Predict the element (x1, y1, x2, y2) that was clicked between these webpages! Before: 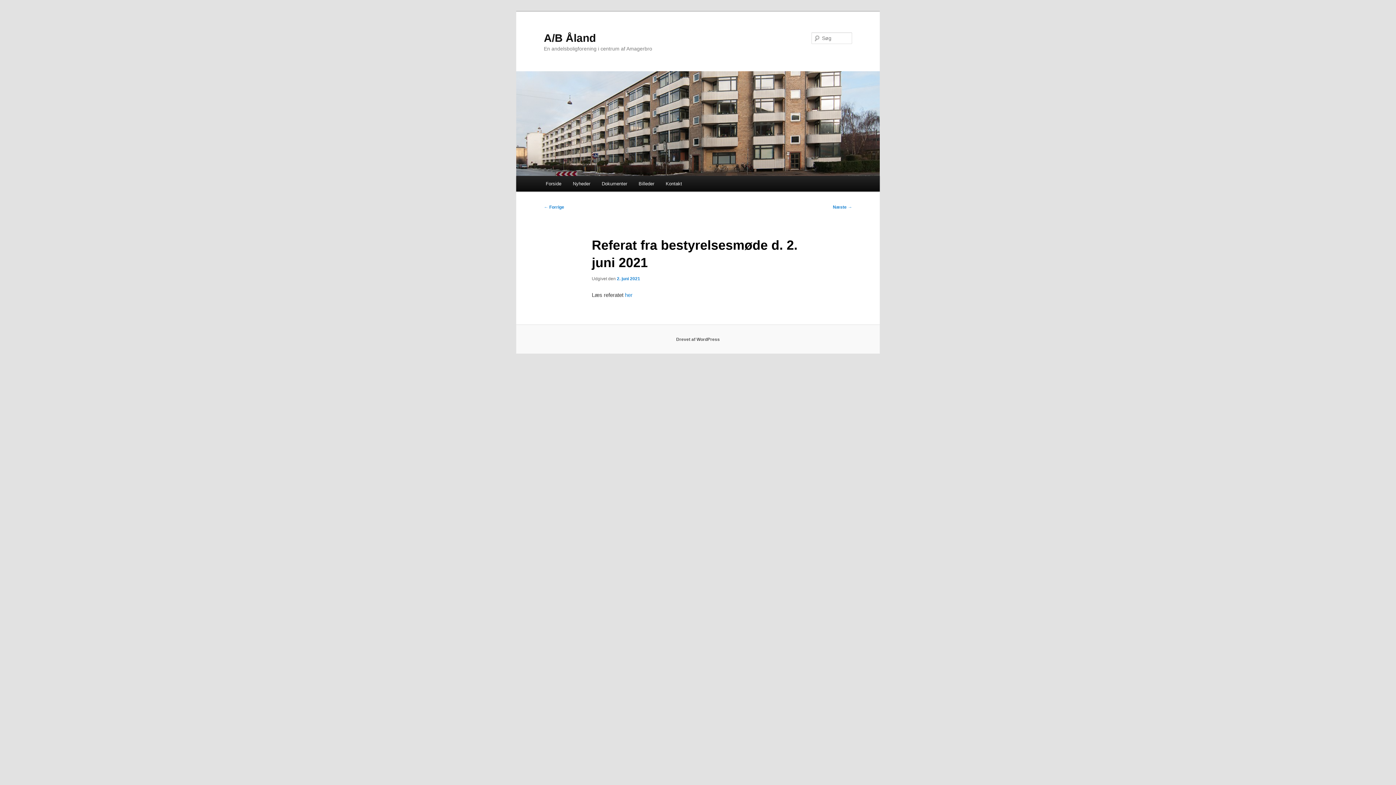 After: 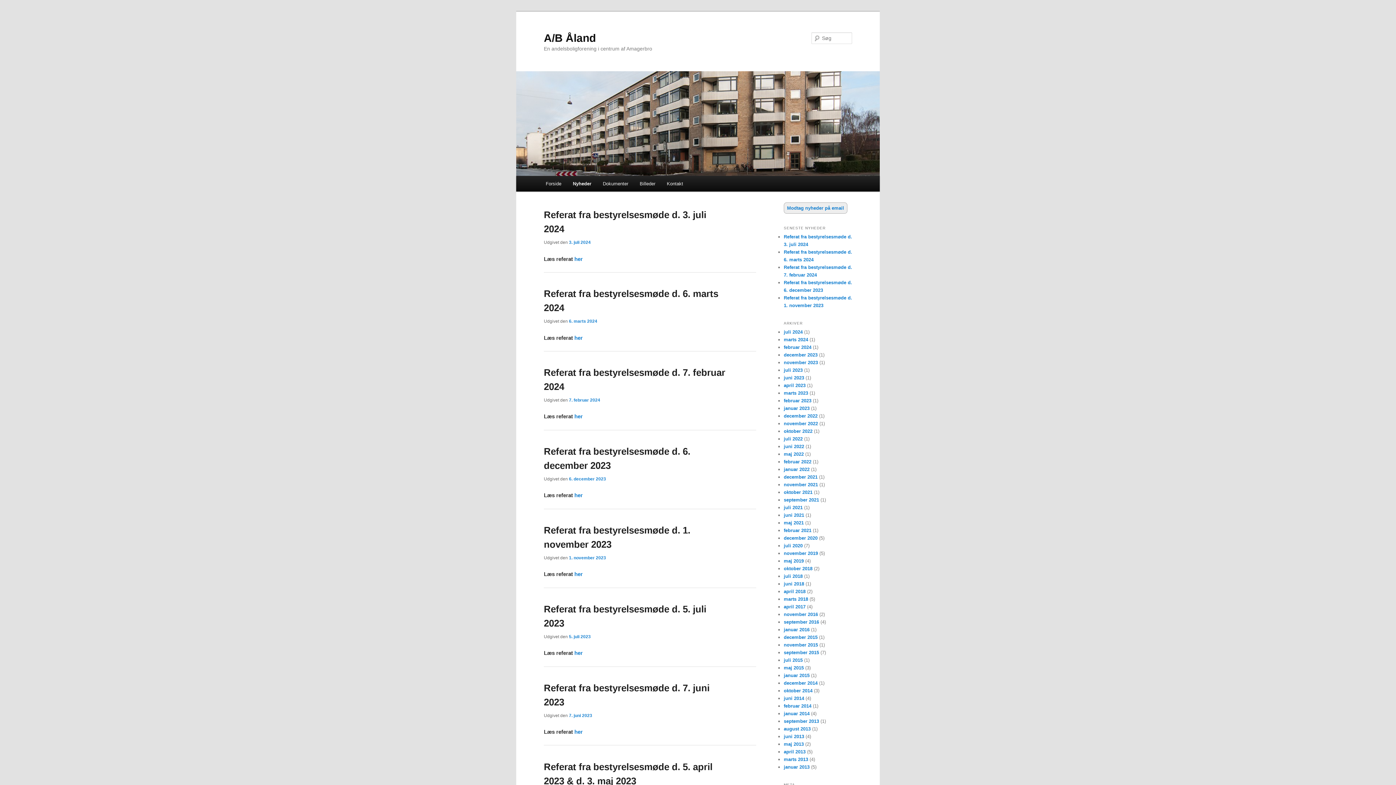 Action: bbox: (567, 176, 596, 191) label: Nyheder